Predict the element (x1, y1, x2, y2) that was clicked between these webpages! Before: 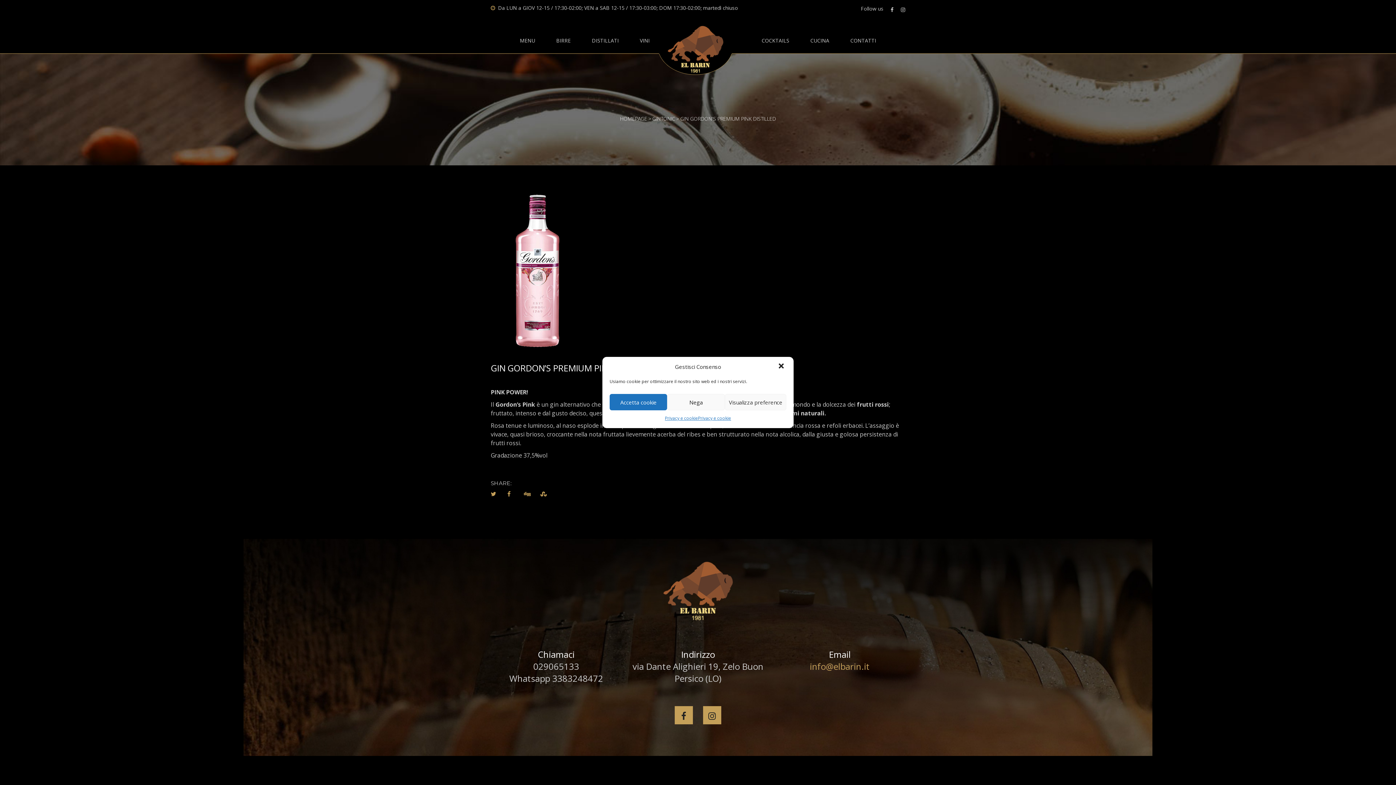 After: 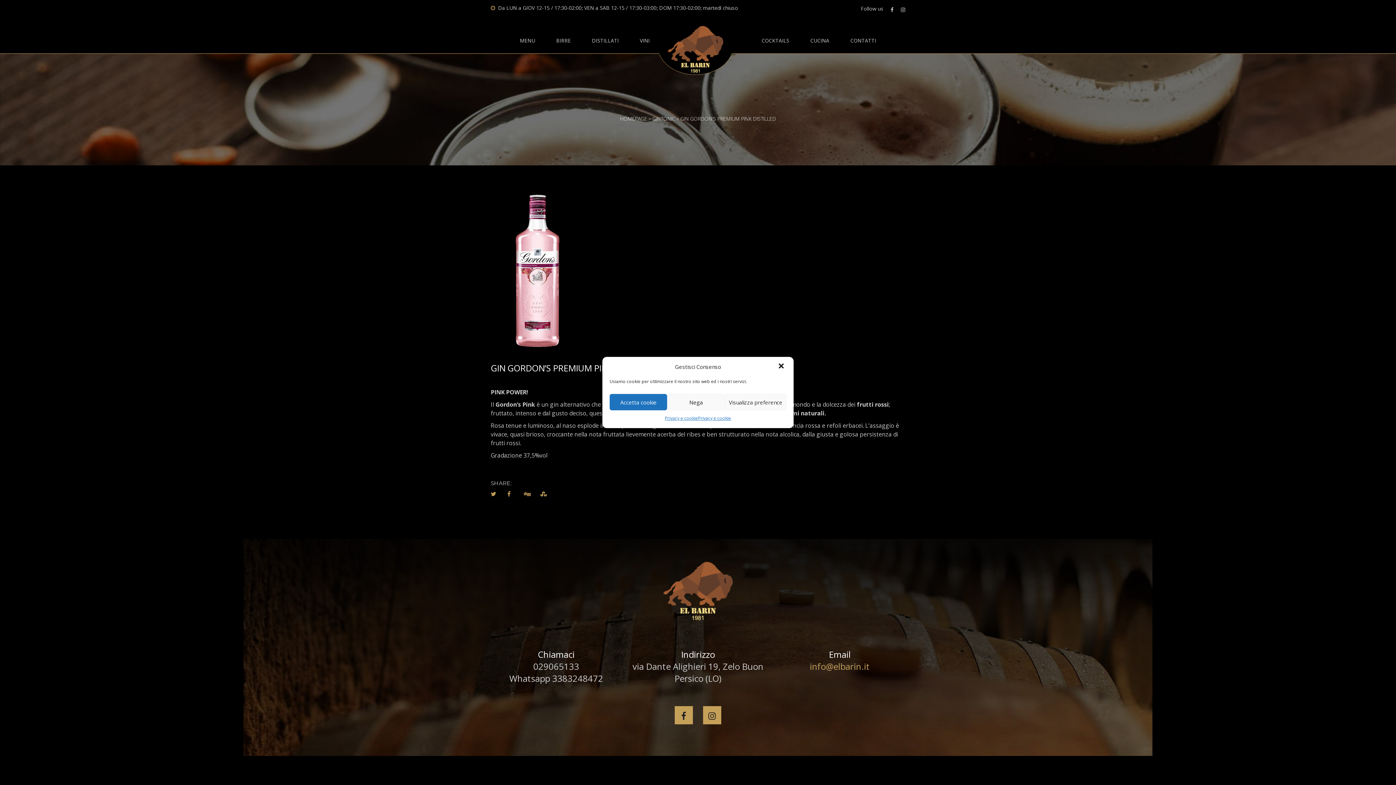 Action: label: info@elbarin.it bbox: (810, 660, 870, 672)